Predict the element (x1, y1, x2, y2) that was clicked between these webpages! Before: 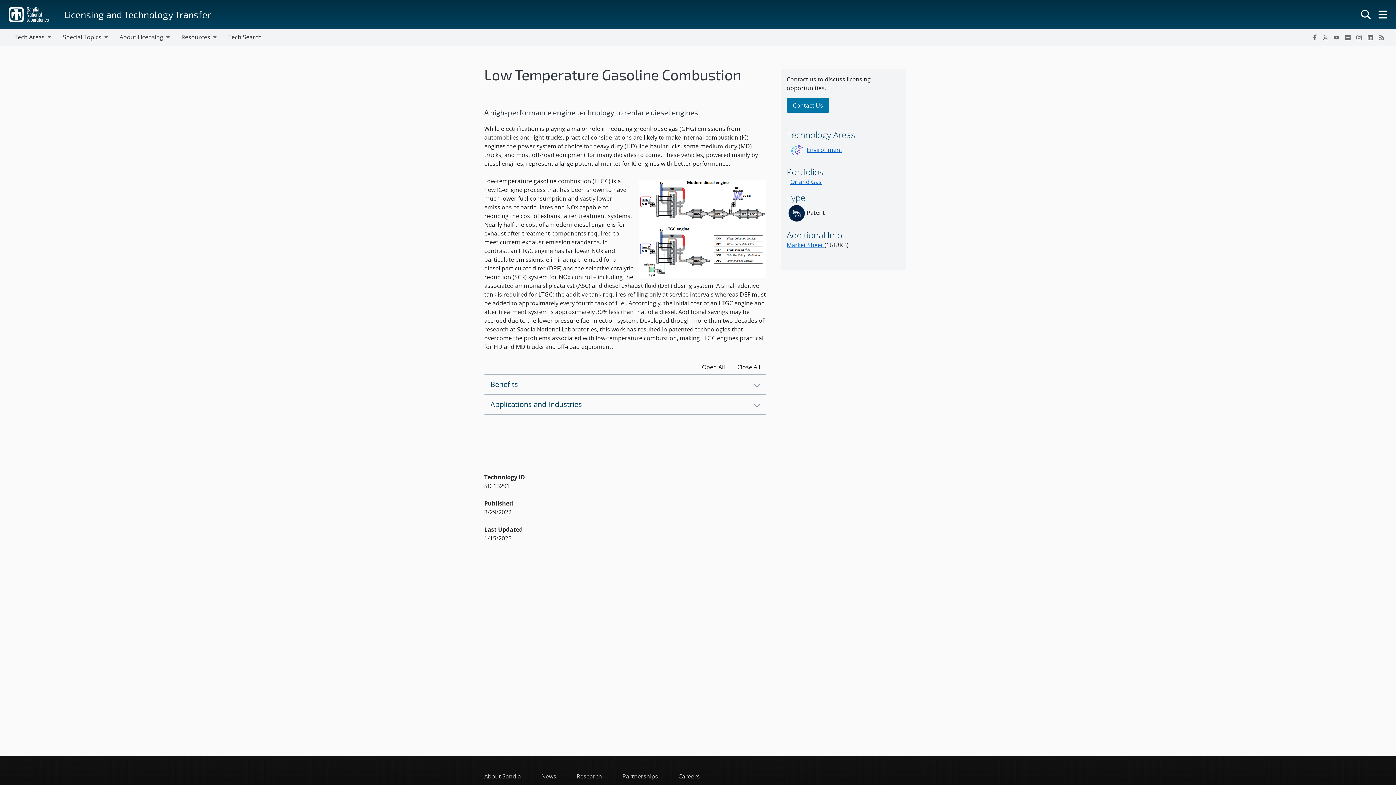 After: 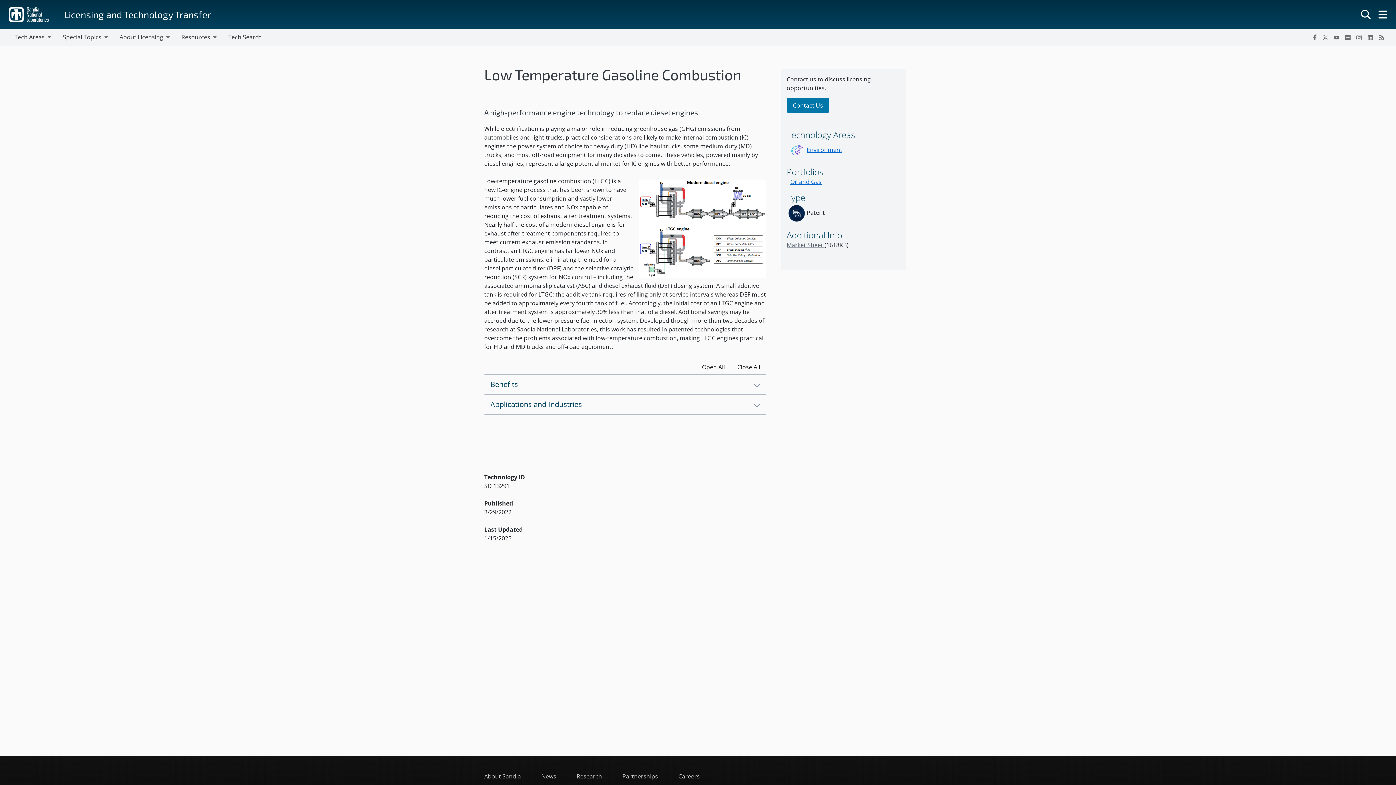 Action: label: Market Sheet  bbox: (786, 241, 824, 249)